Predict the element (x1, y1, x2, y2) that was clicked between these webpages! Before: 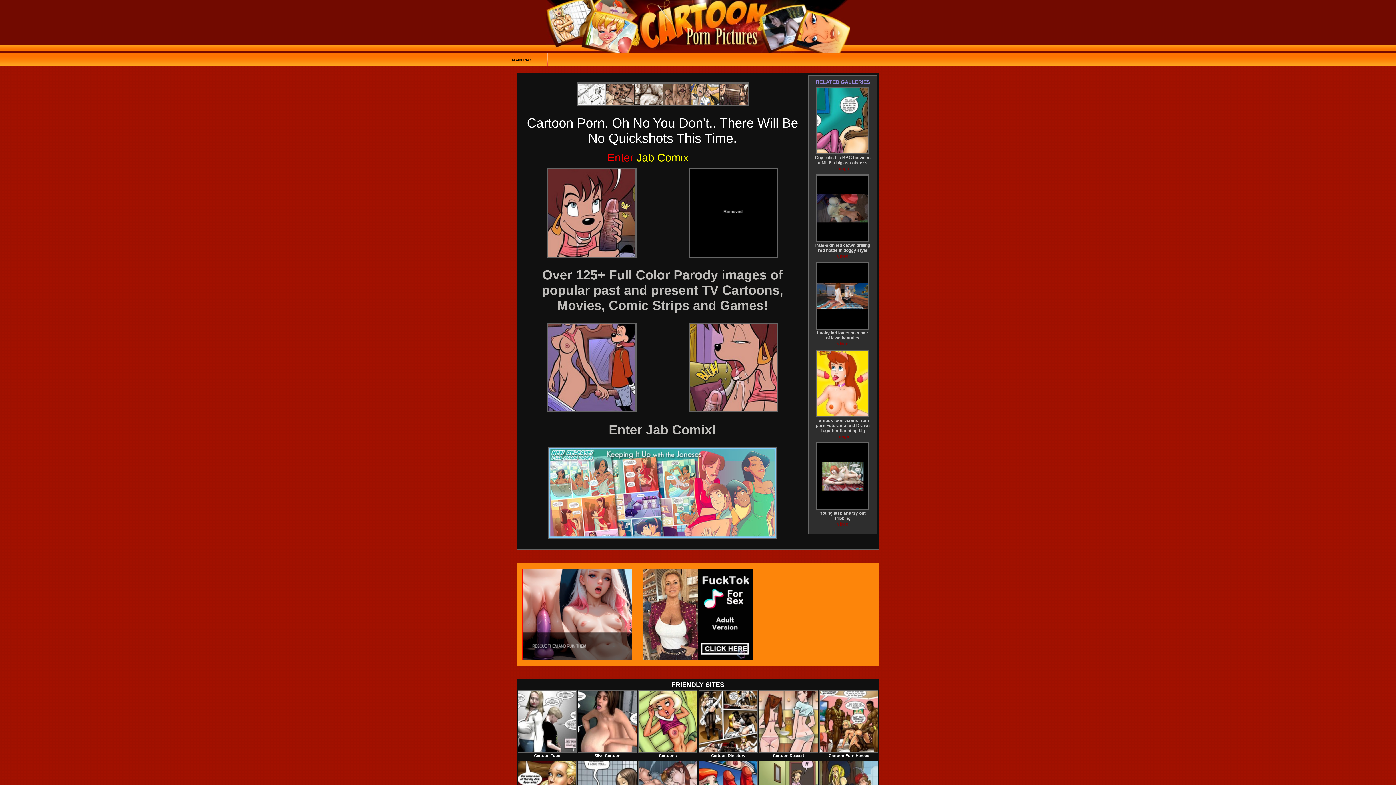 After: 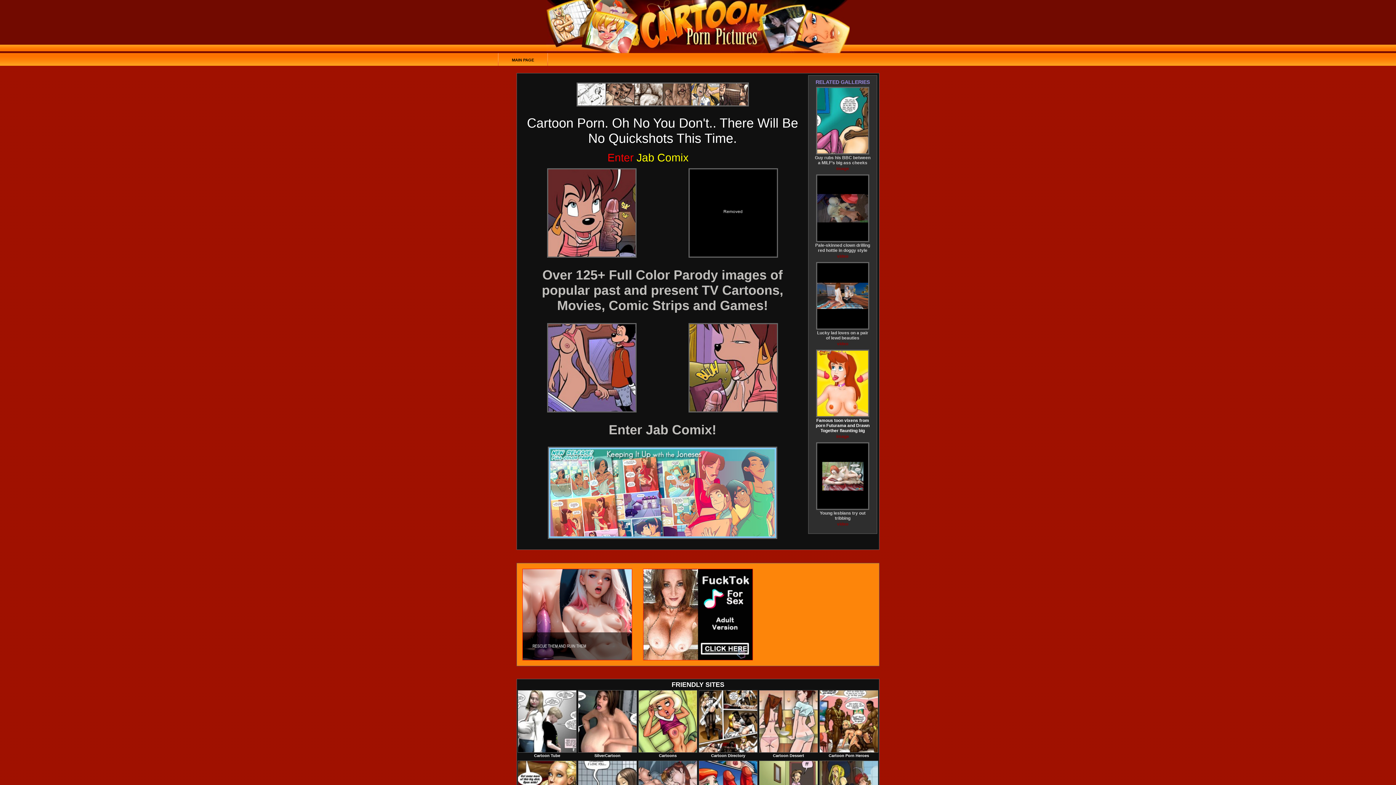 Action: bbox: (808, 413, 877, 440) label: Famous toon vixens from porn Futurama and Drawn Together flaunting big
image